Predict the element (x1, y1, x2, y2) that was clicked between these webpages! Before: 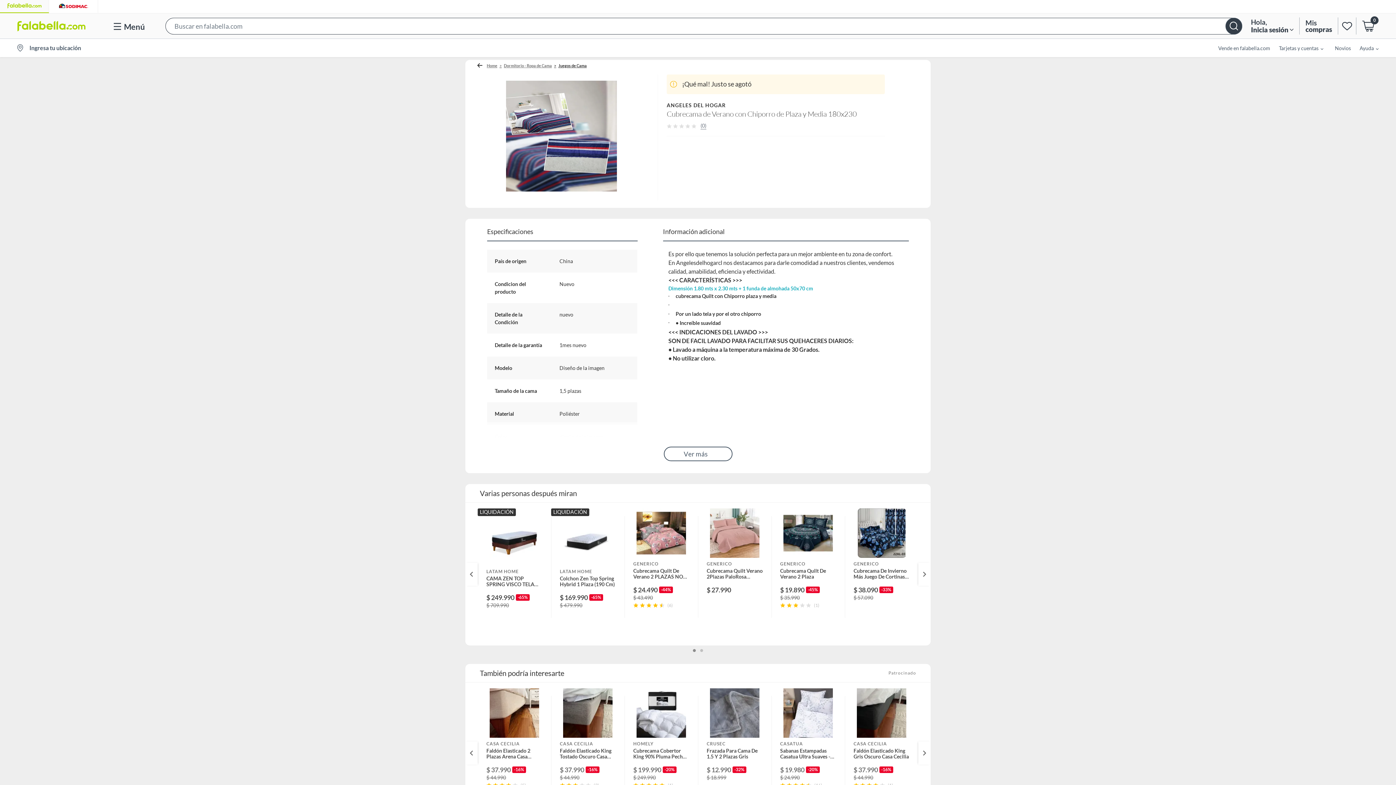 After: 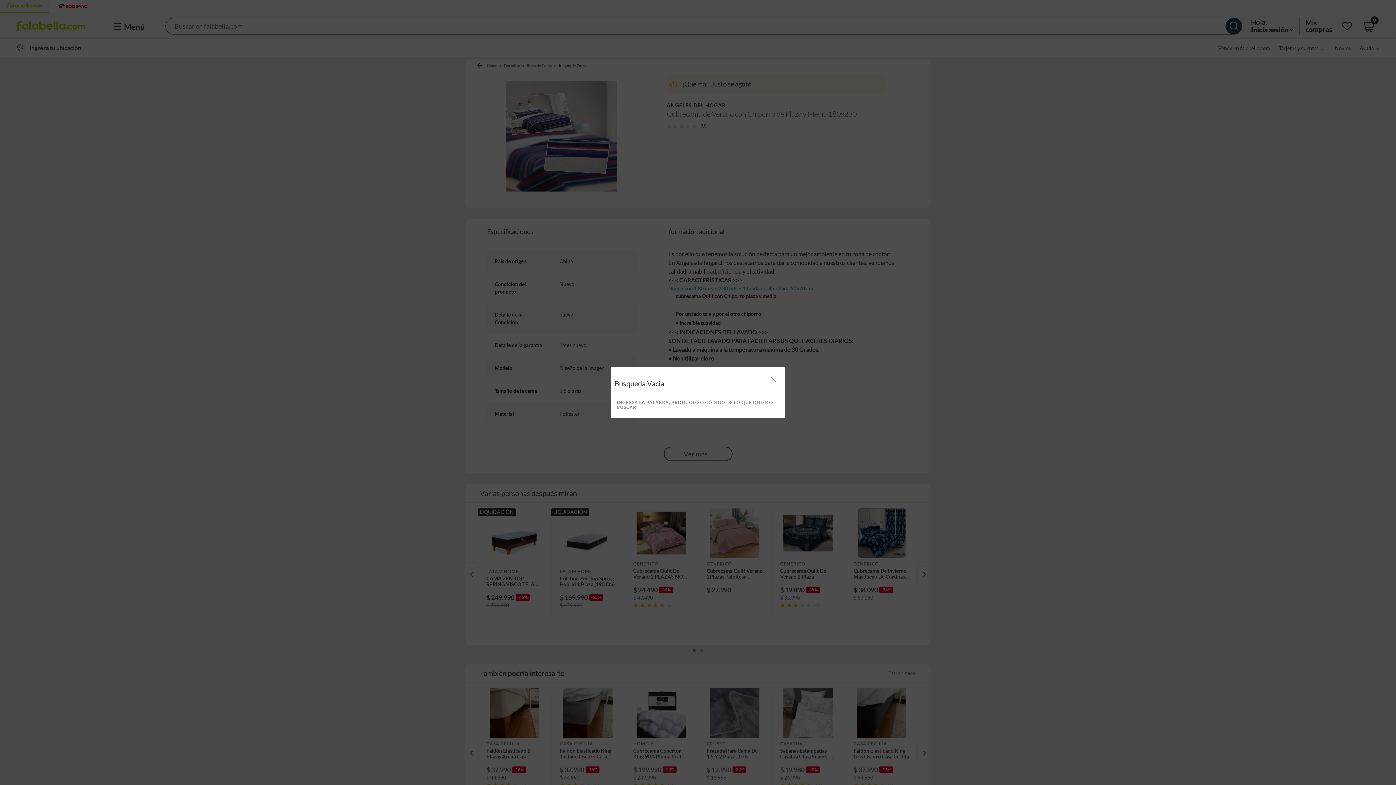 Action: bbox: (1225, 17, 1242, 34)